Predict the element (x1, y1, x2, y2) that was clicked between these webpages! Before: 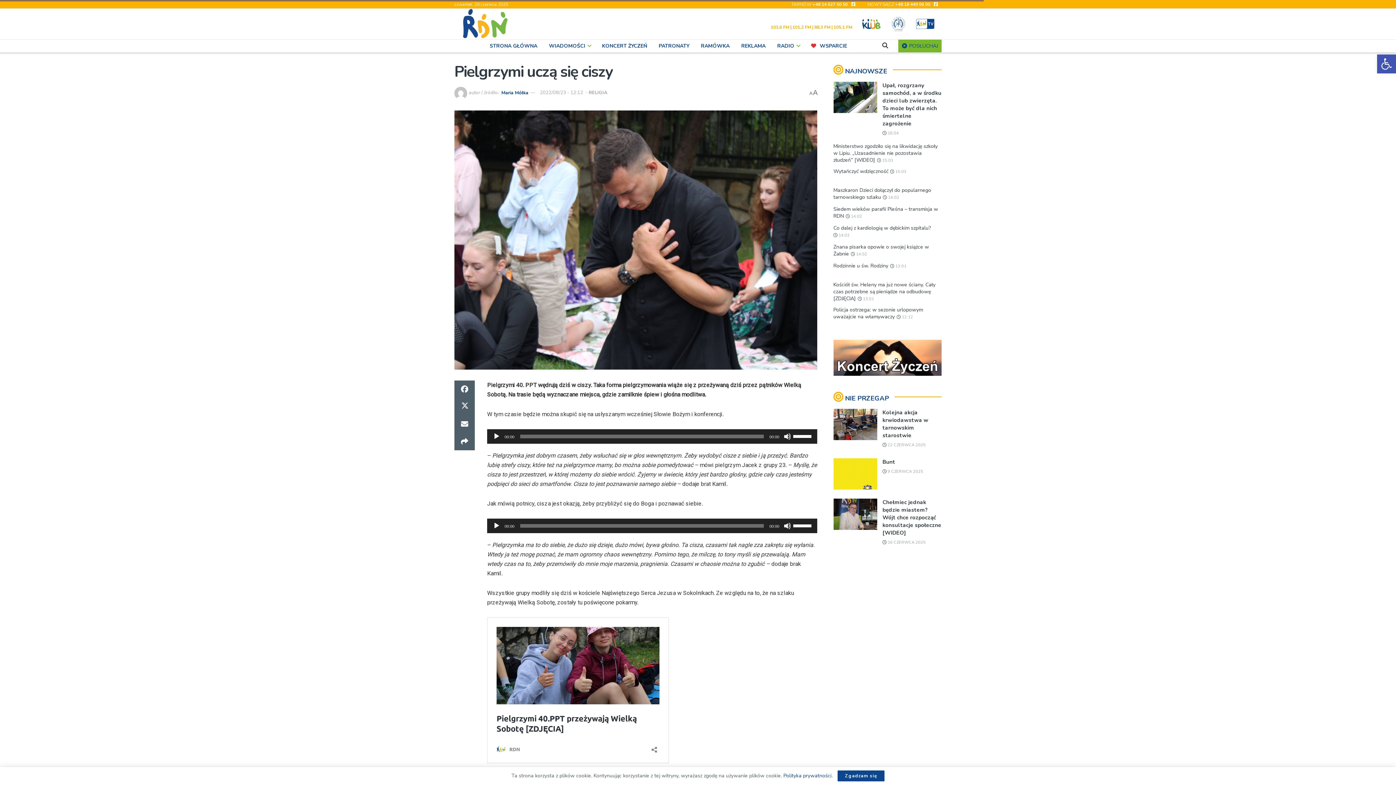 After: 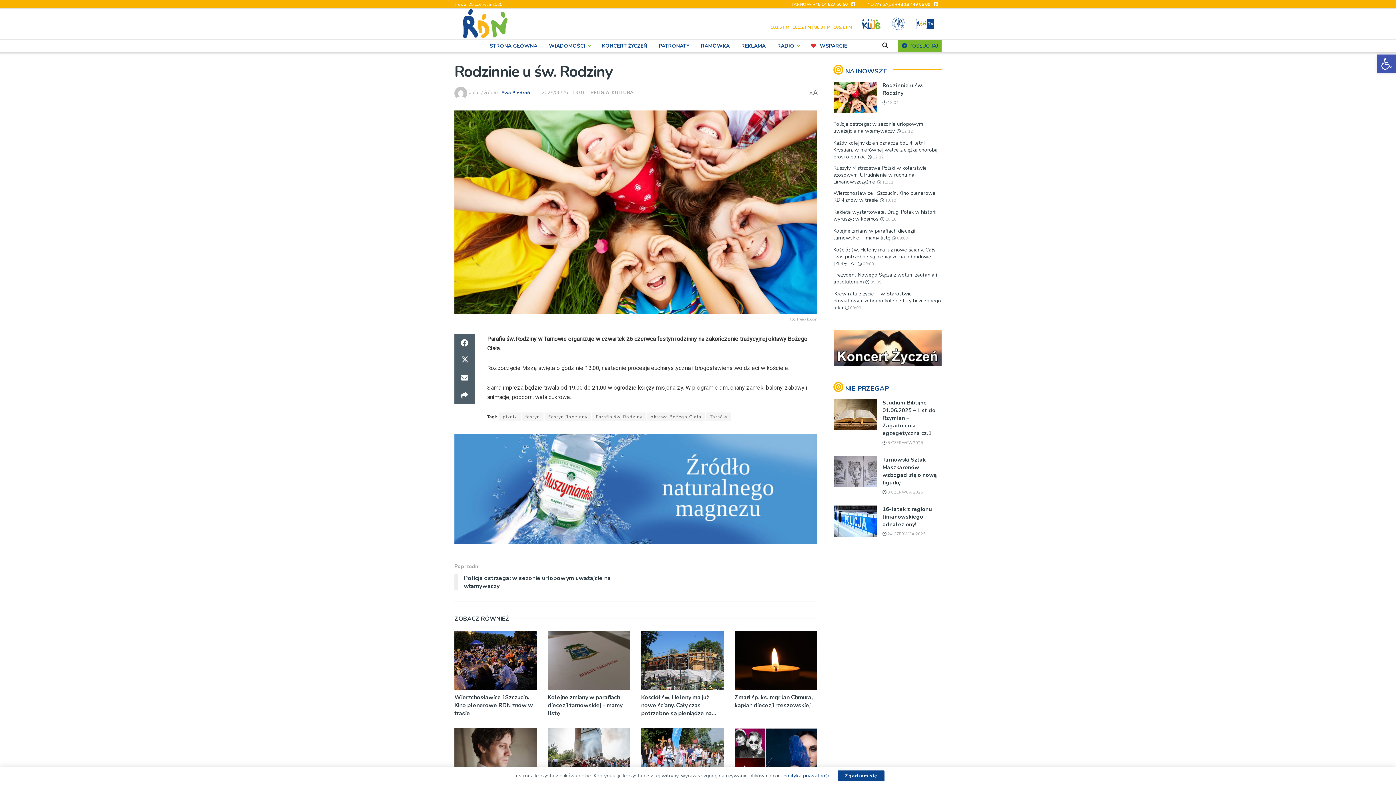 Action: label:  13:01 bbox: (890, 263, 906, 269)